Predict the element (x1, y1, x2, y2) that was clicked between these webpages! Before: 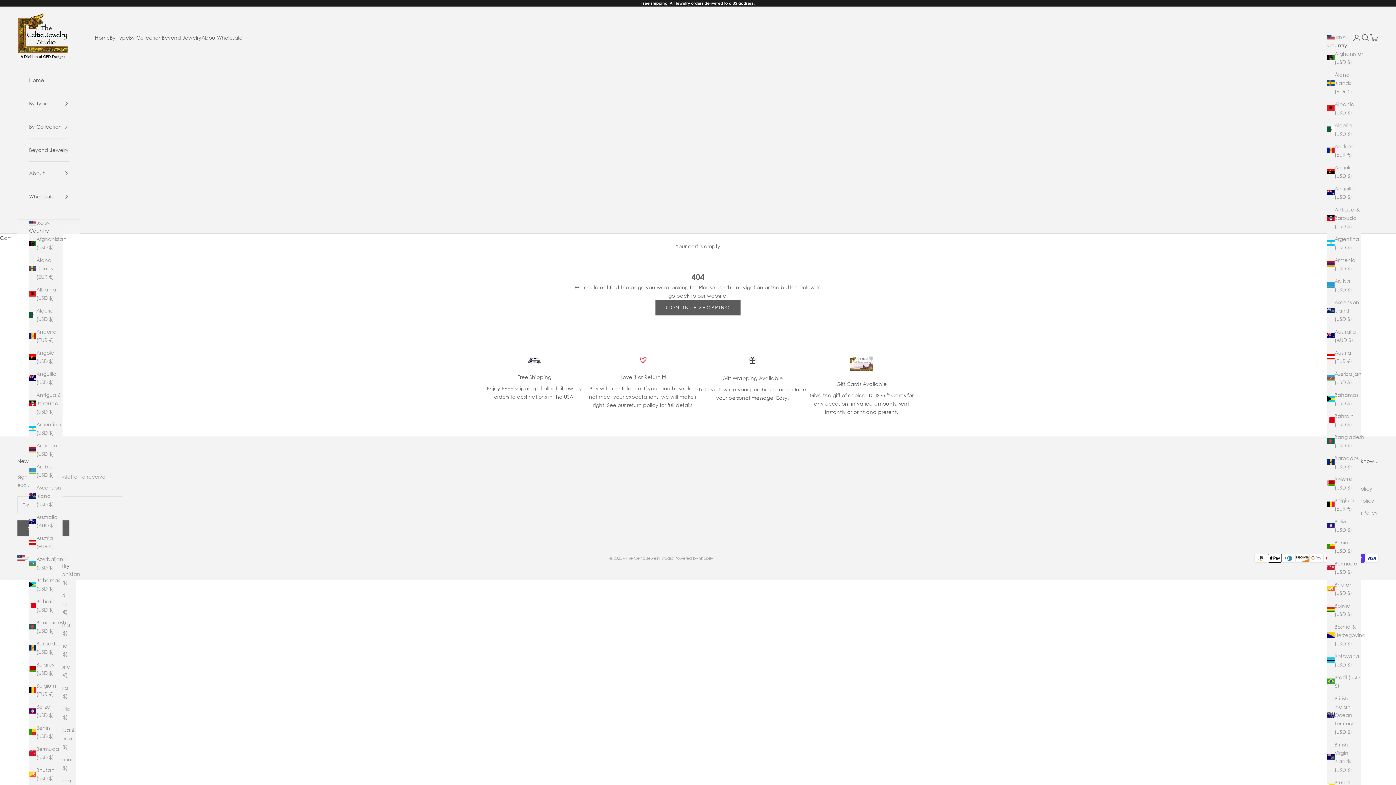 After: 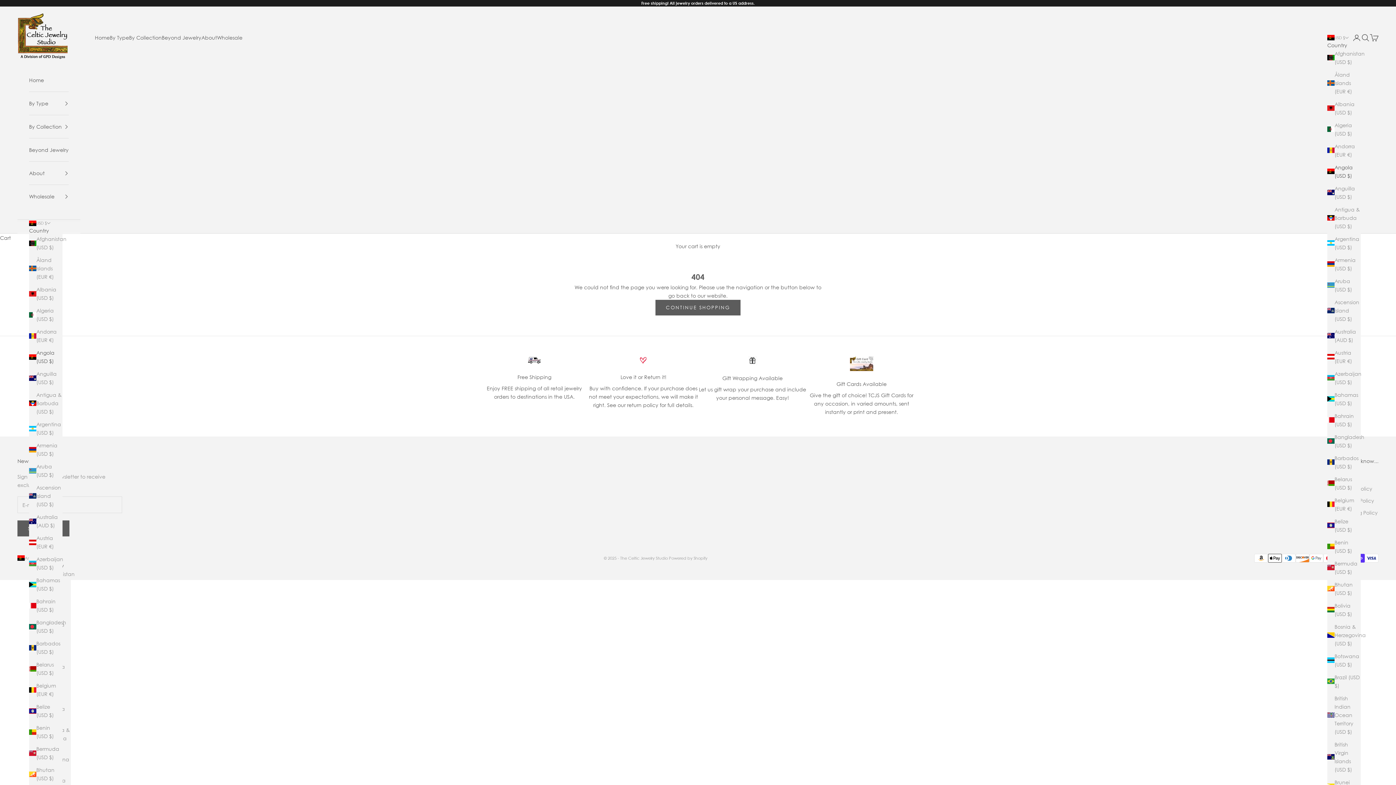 Action: label: Angola (USD $) bbox: (29, 348, 62, 365)